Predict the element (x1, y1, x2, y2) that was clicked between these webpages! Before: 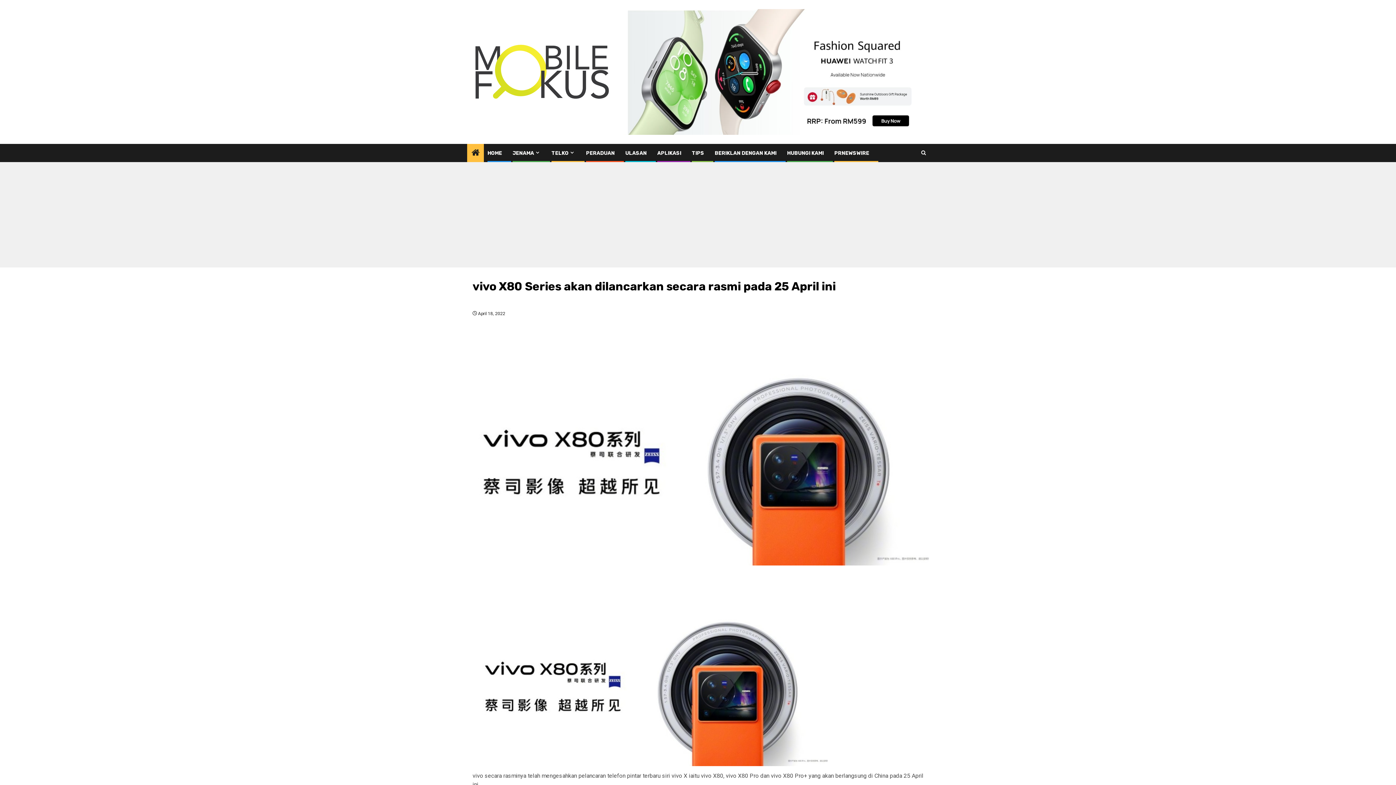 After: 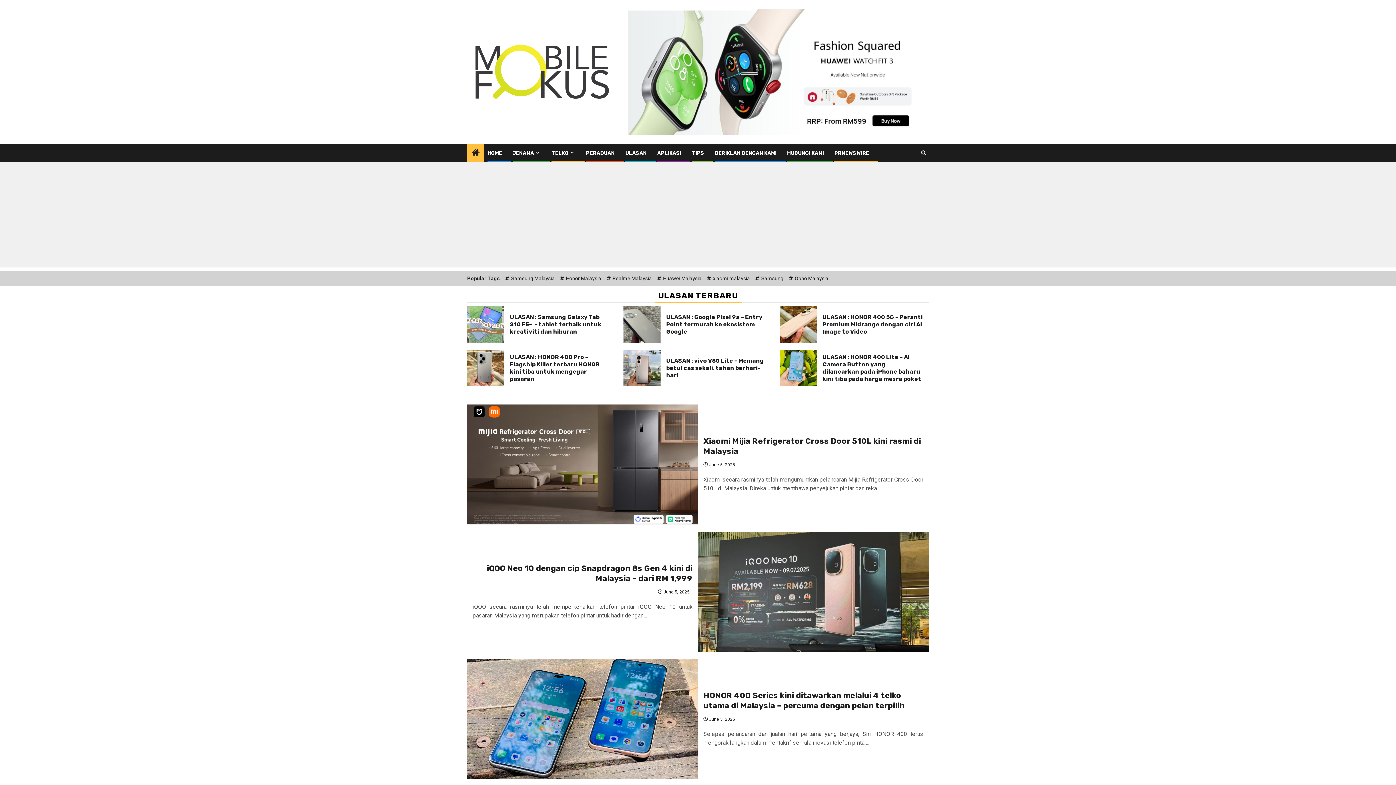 Action: label: HOME bbox: (487, 150, 502, 156)